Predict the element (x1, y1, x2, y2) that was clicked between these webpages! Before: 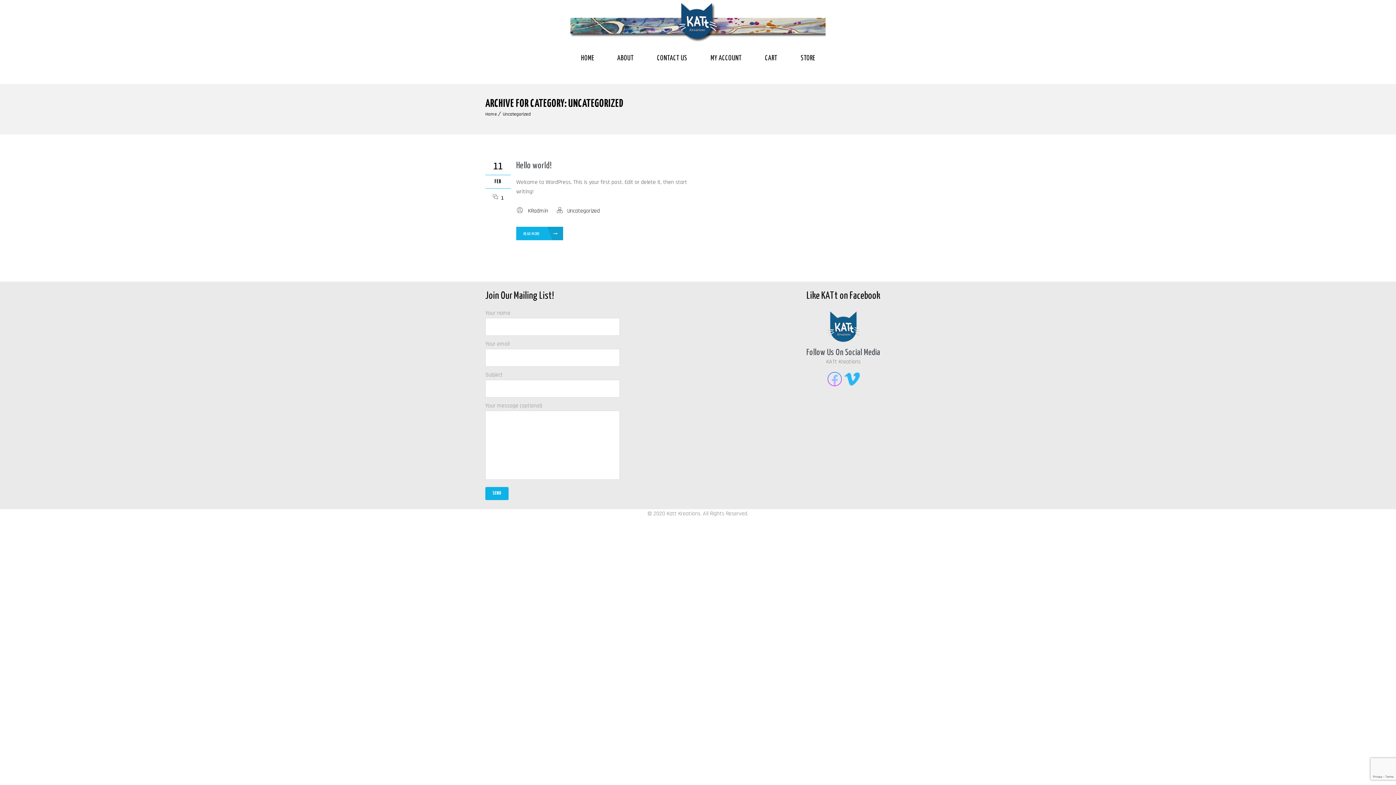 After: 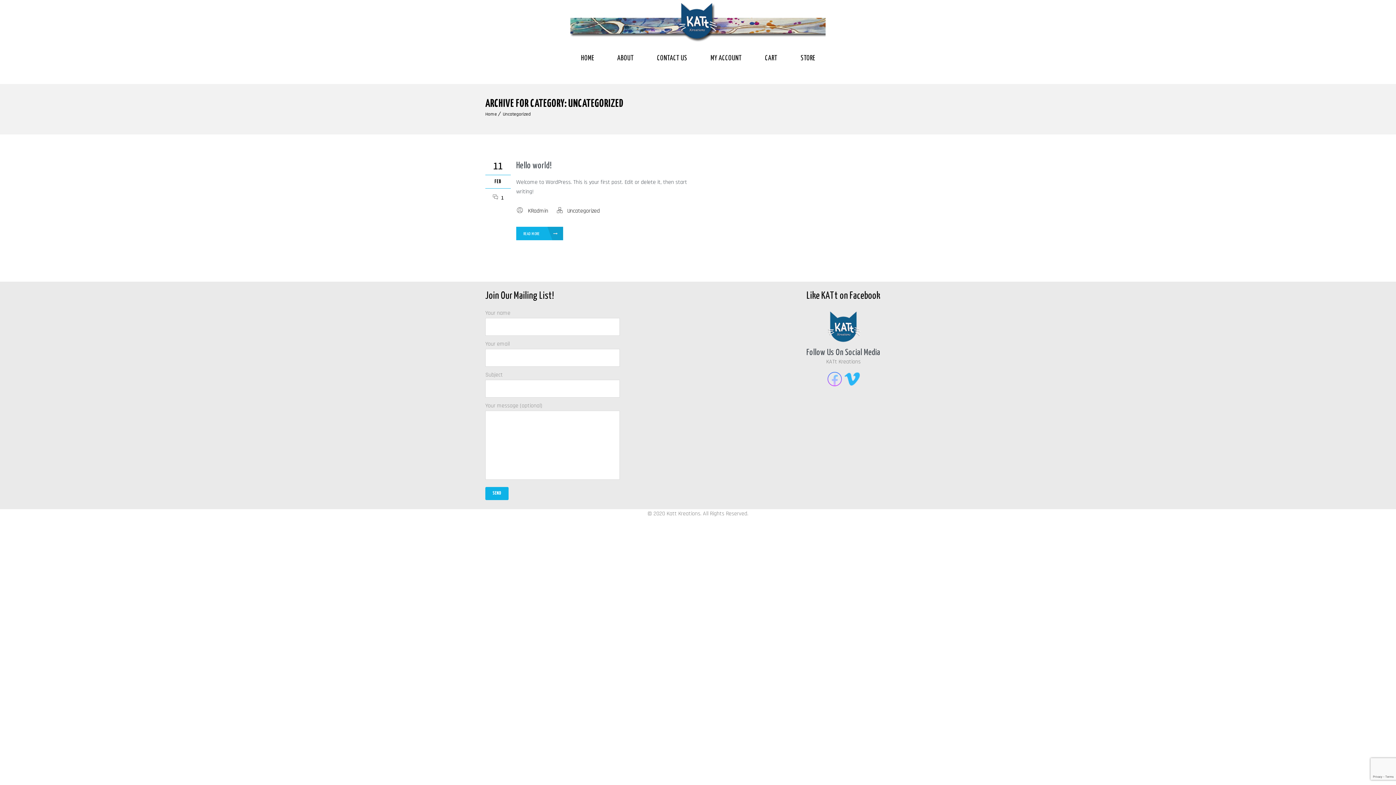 Action: bbox: (567, 207, 600, 214) label: Uncategorized